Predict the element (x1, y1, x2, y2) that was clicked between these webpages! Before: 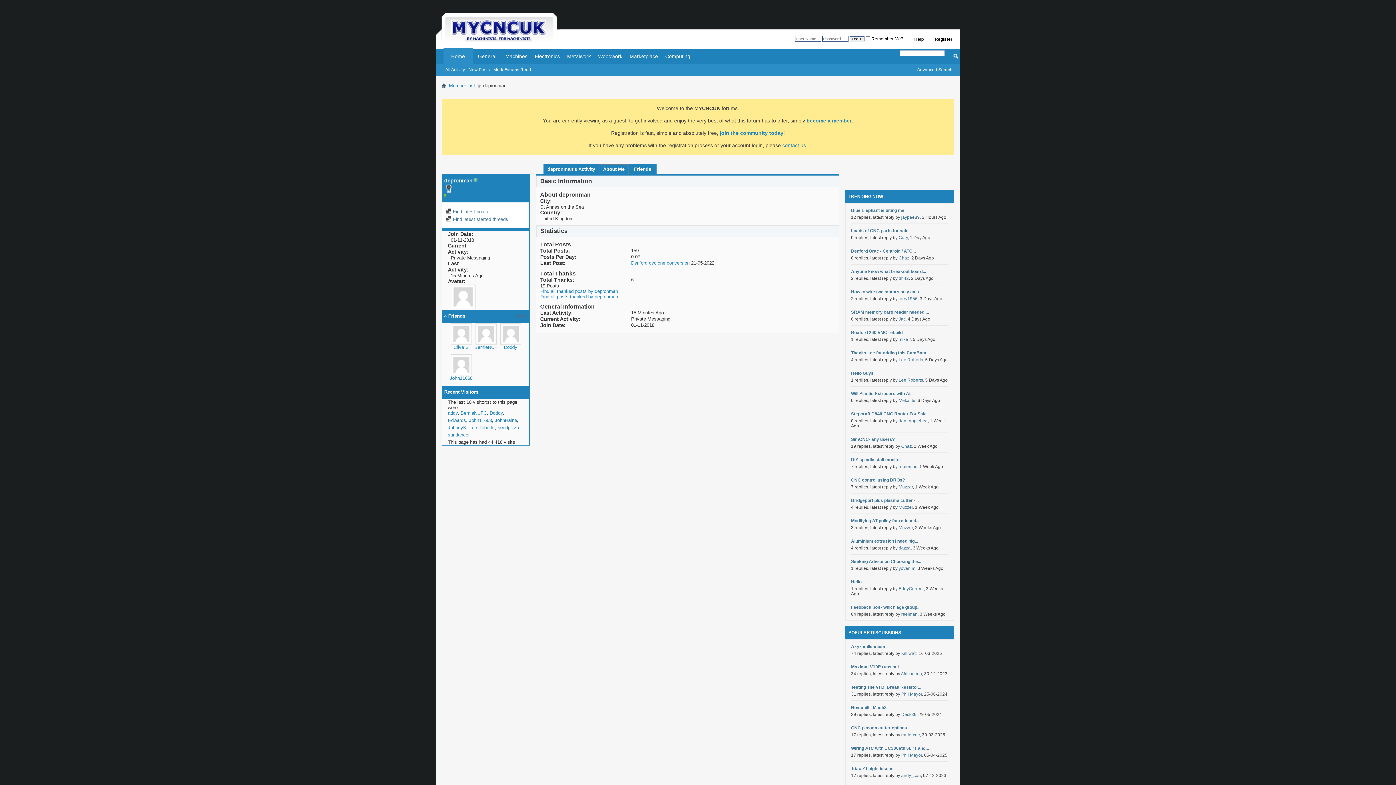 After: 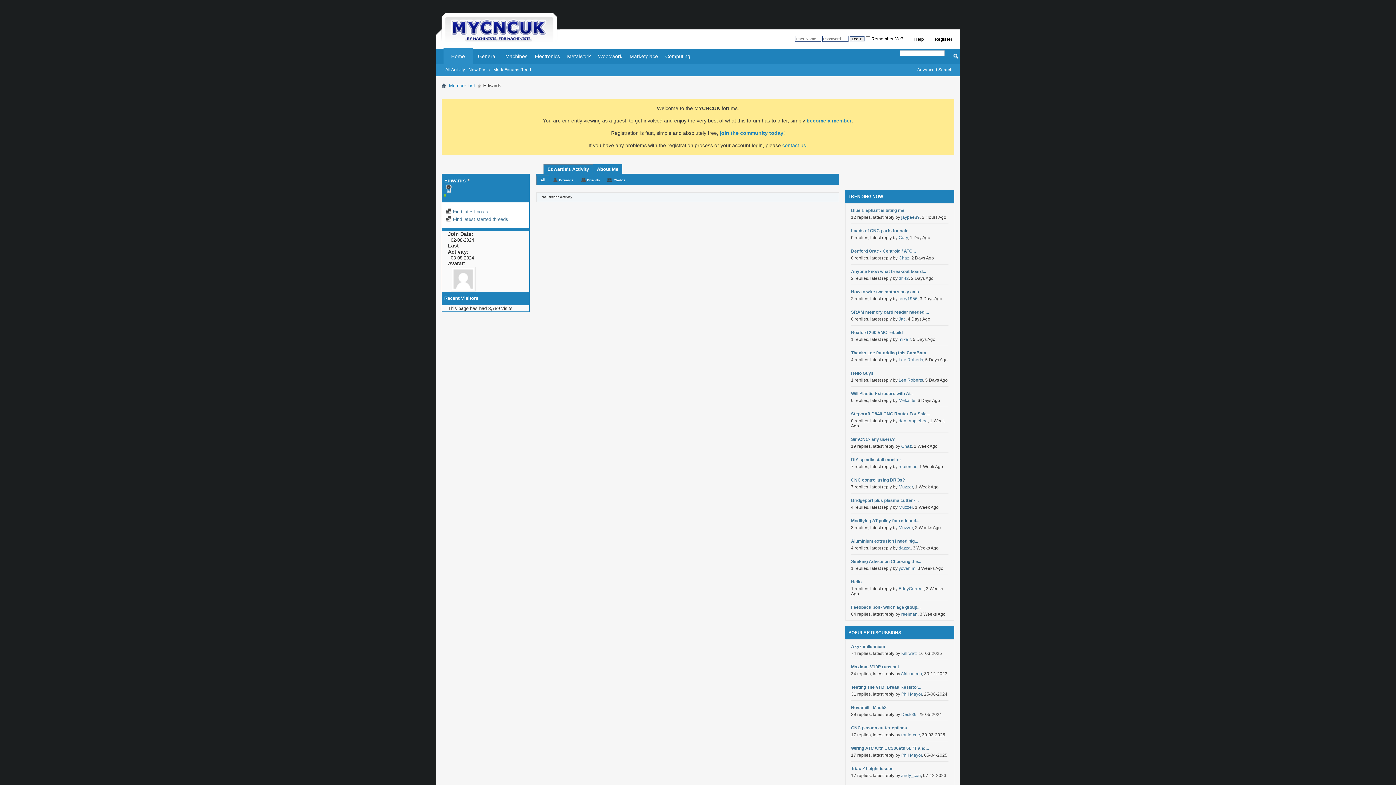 Action: label: Edwards bbox: (448, 417, 466, 423)